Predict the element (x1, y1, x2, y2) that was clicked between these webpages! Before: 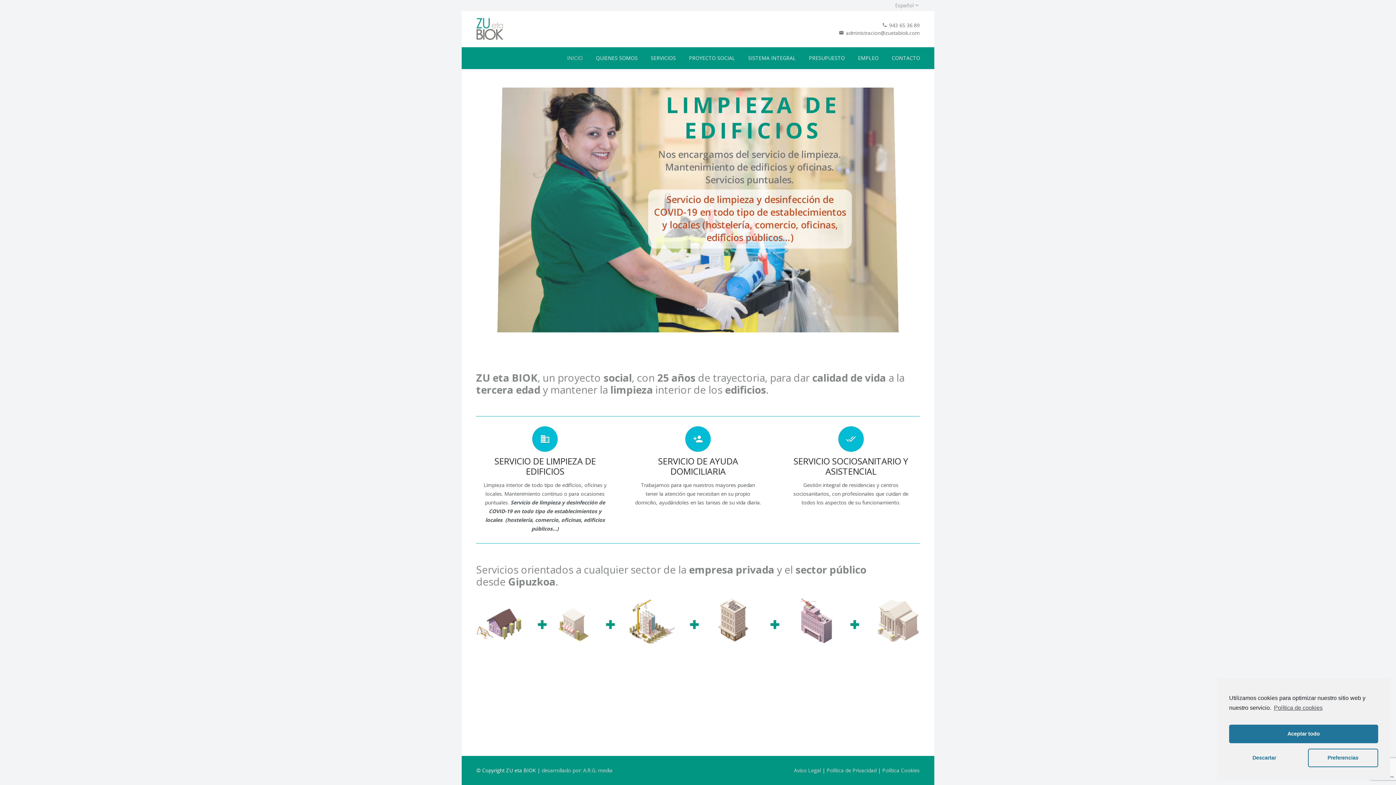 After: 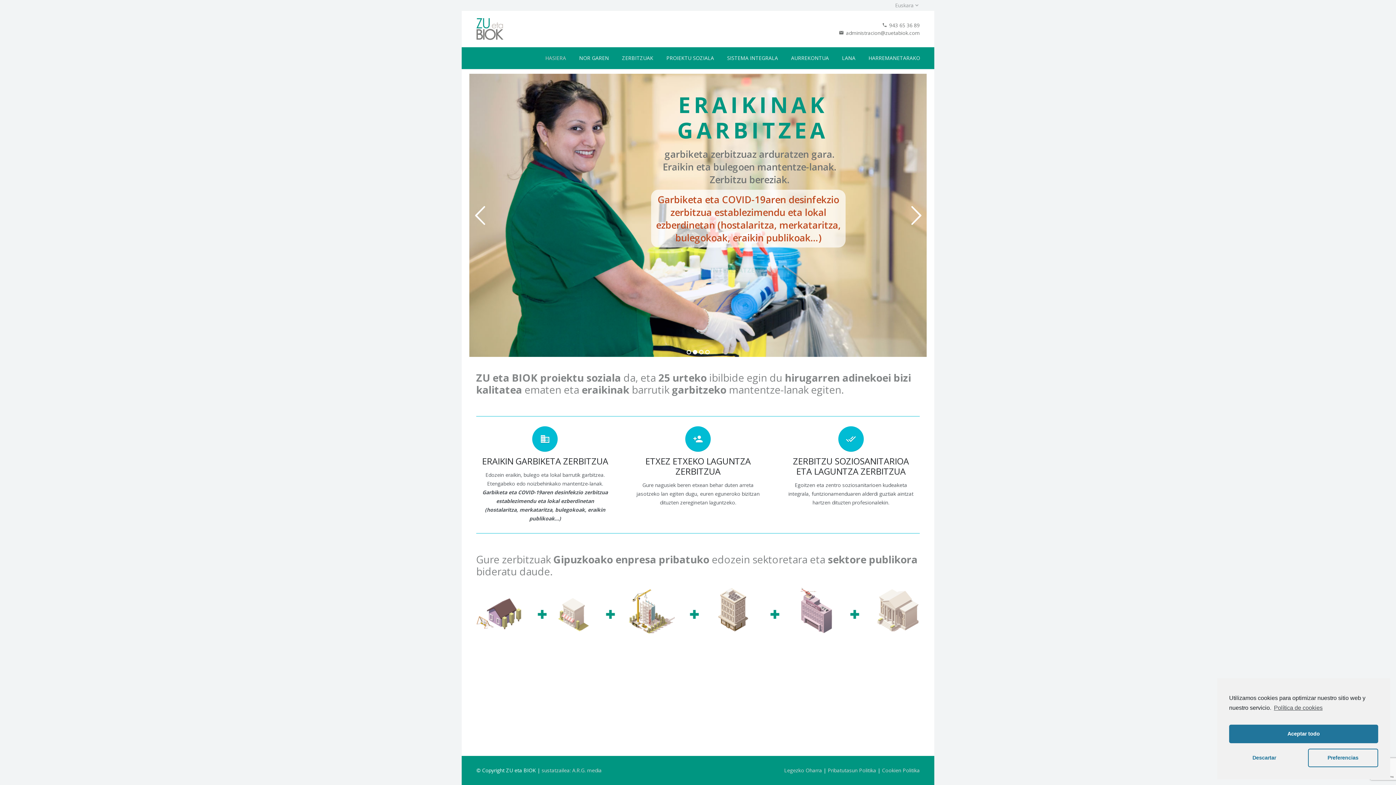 Action: bbox: (476, 18, 503, 40) label: Enlace